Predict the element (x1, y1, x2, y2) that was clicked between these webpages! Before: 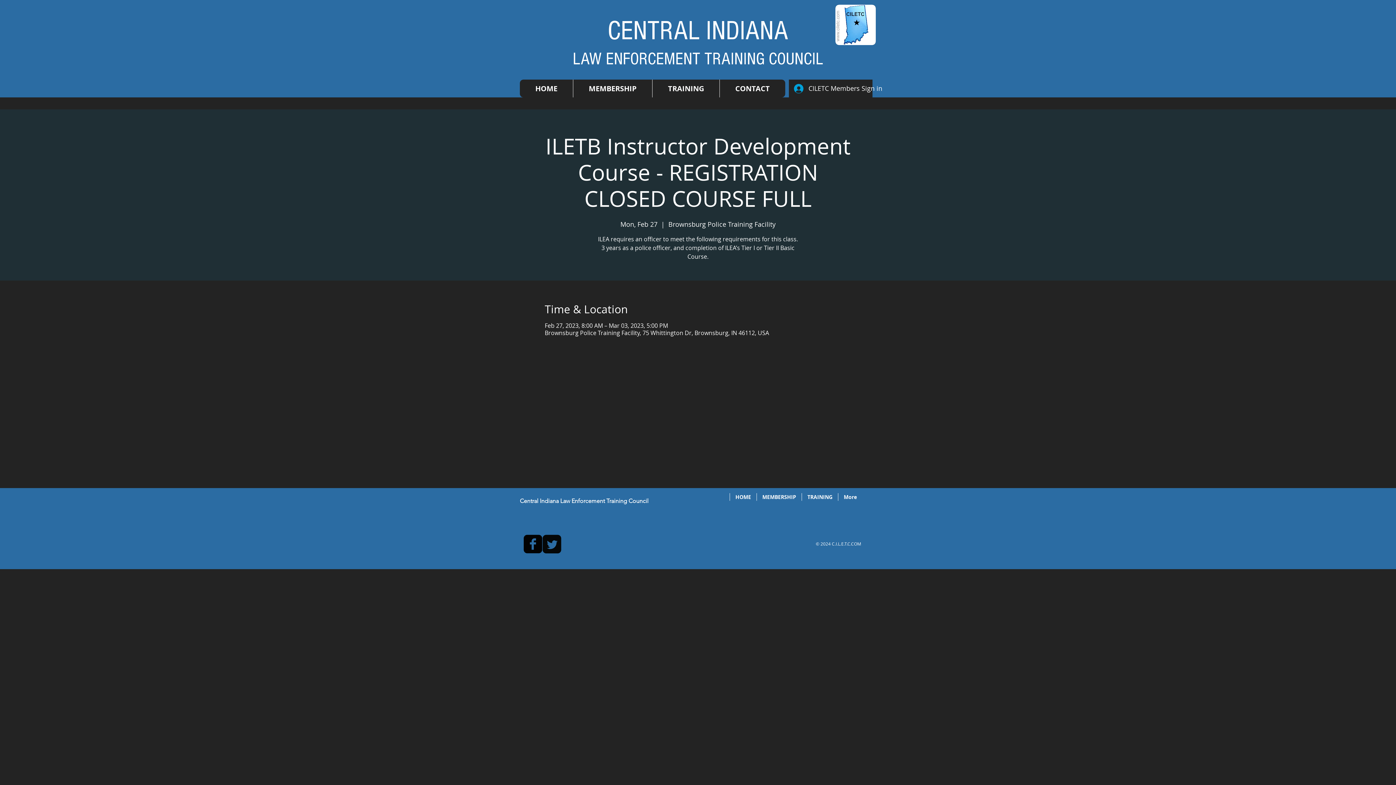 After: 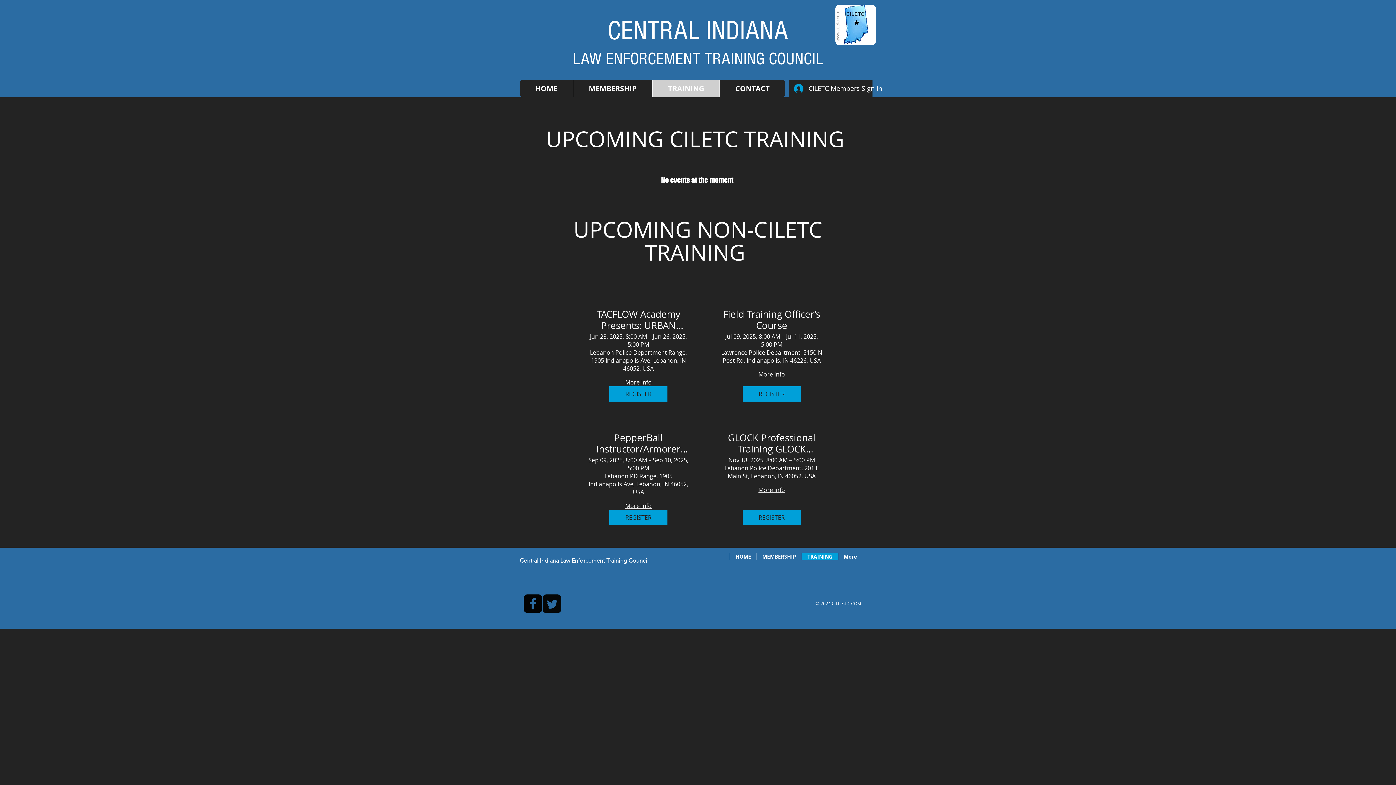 Action: label: TRAINING bbox: (652, 79, 719, 97)